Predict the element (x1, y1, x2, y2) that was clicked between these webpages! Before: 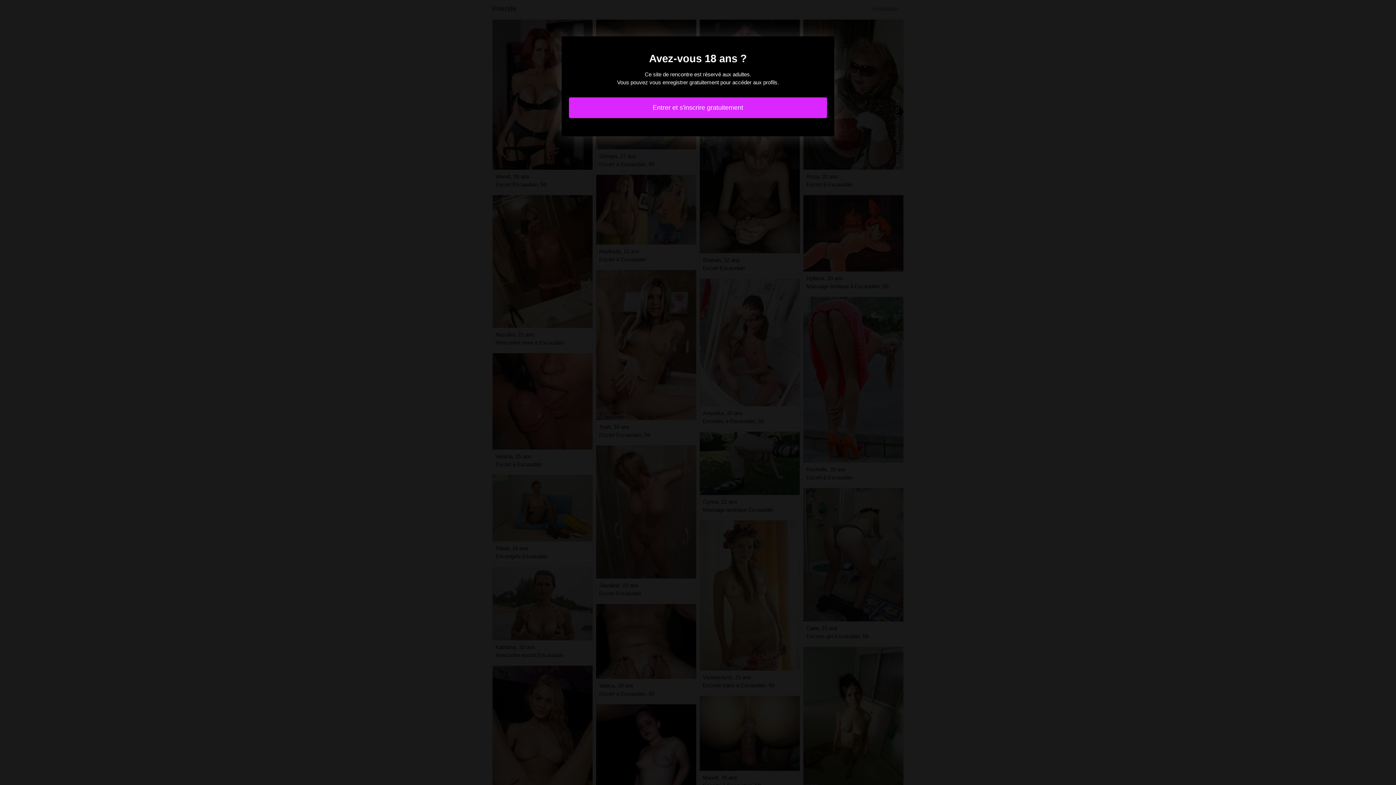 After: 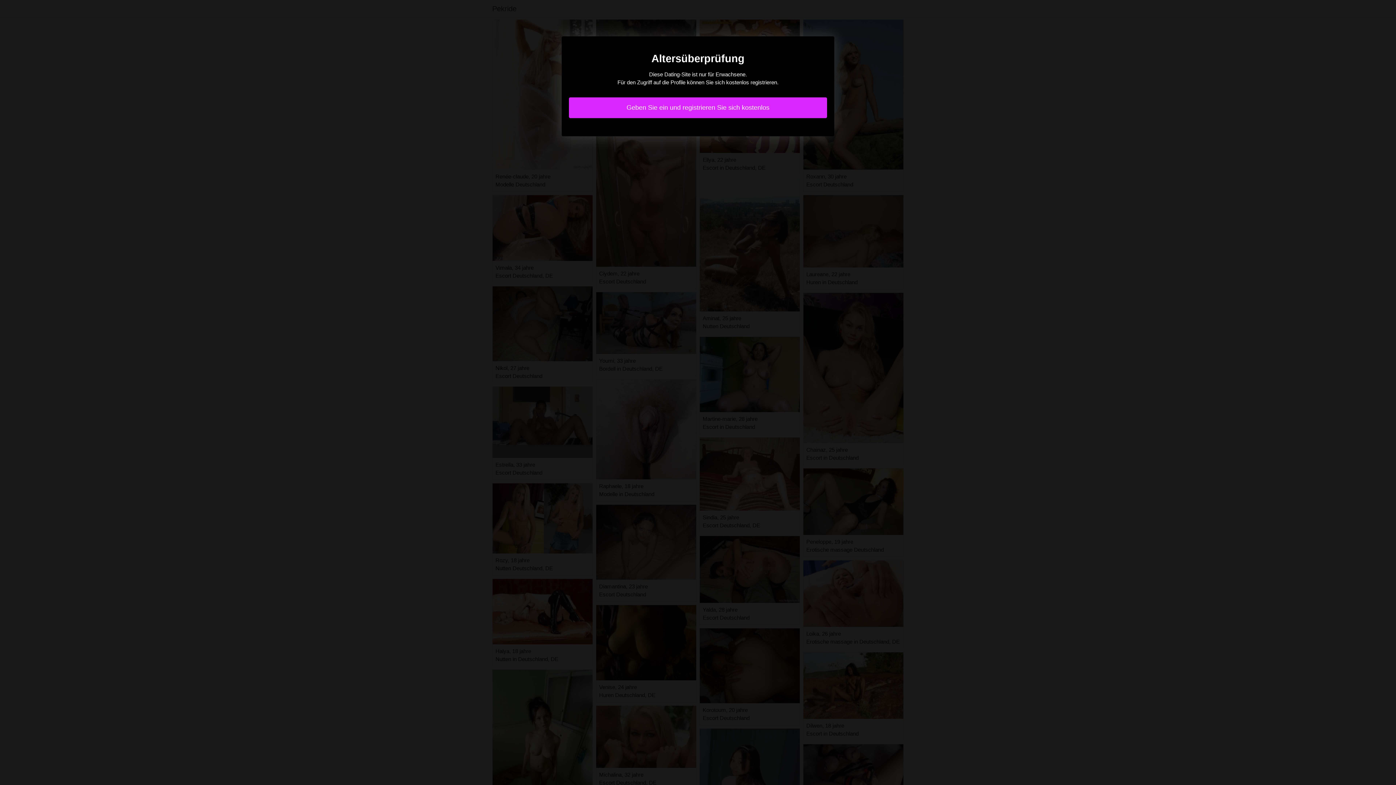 Action: bbox: (569, 97, 827, 118) label: Entrer et s'inscrire gratuitement